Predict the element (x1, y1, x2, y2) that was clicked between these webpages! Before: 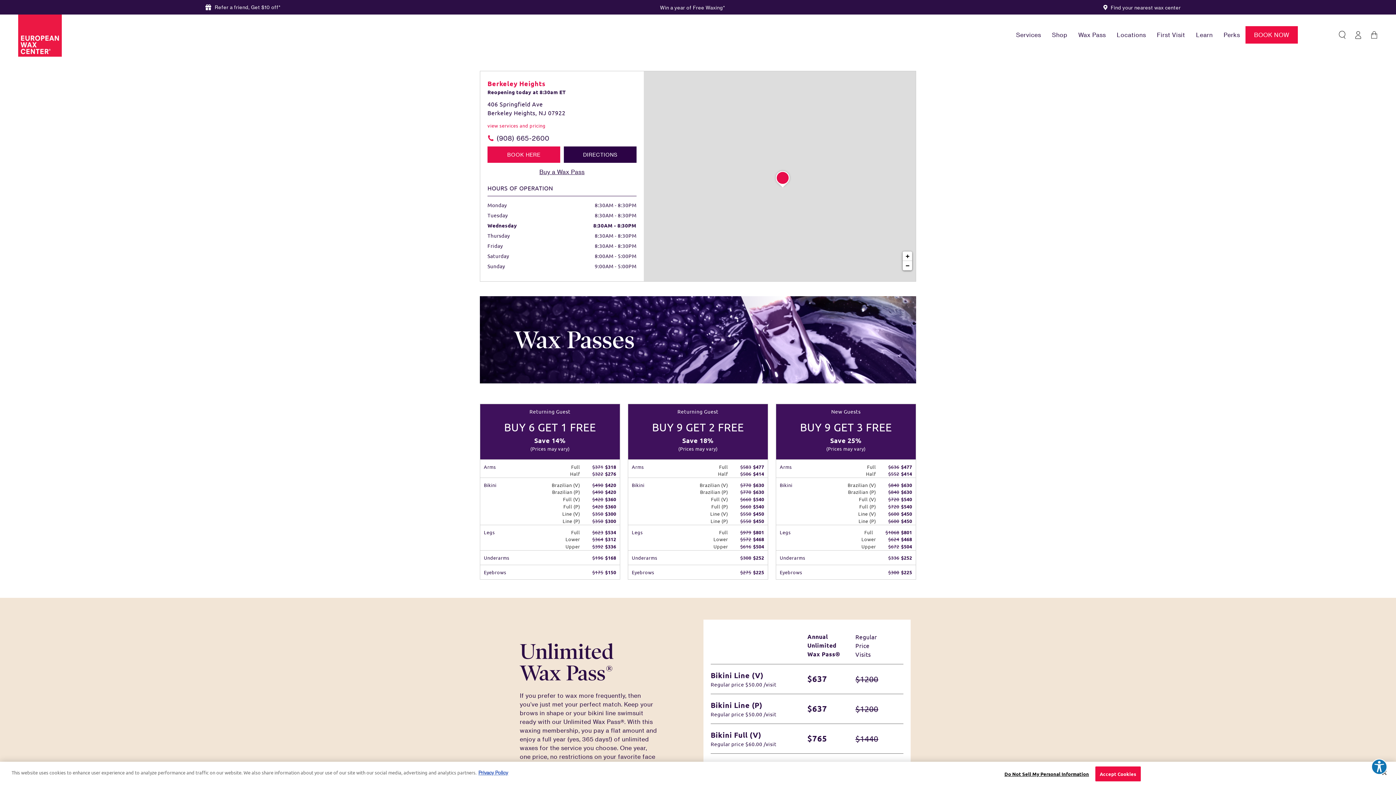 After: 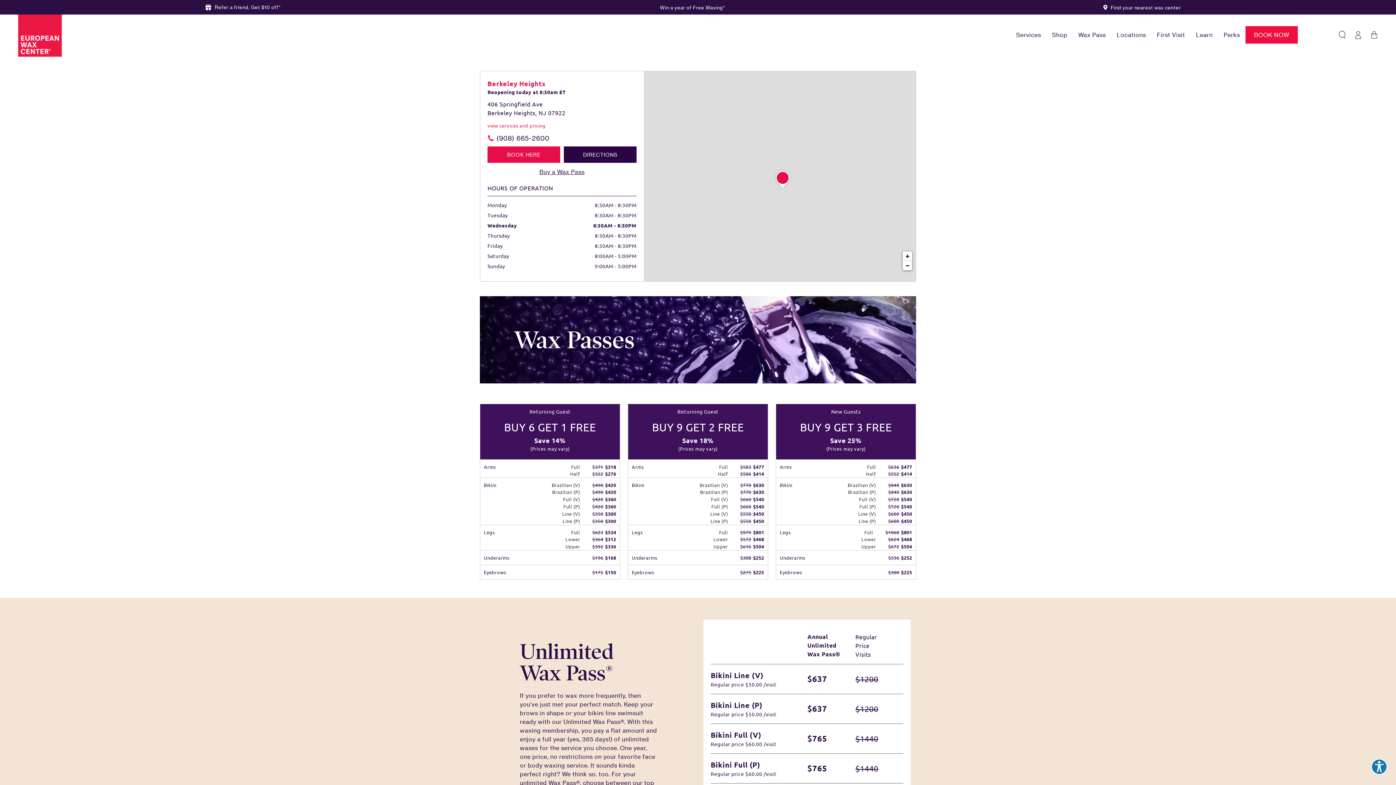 Action: bbox: (1095, 766, 1140, 781) label: Accept Cookies